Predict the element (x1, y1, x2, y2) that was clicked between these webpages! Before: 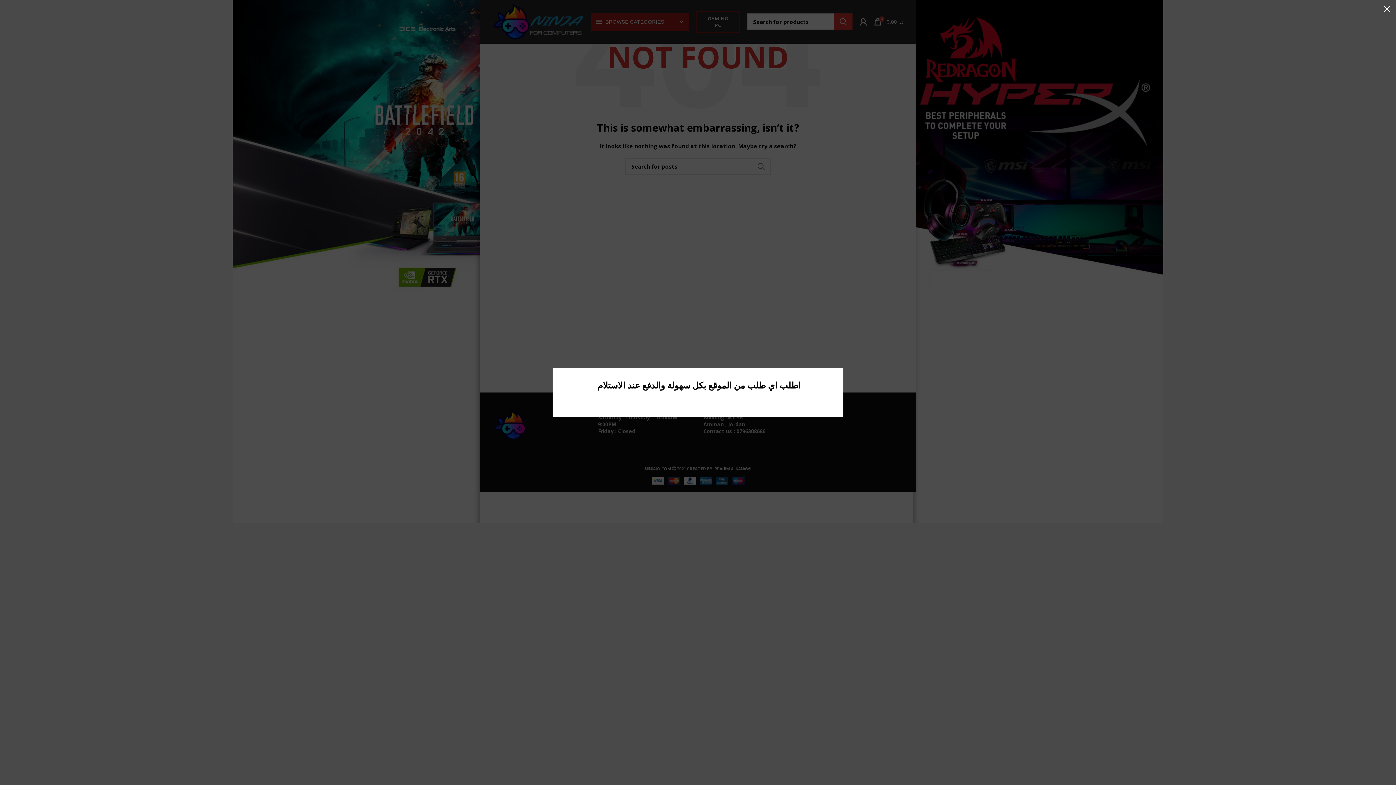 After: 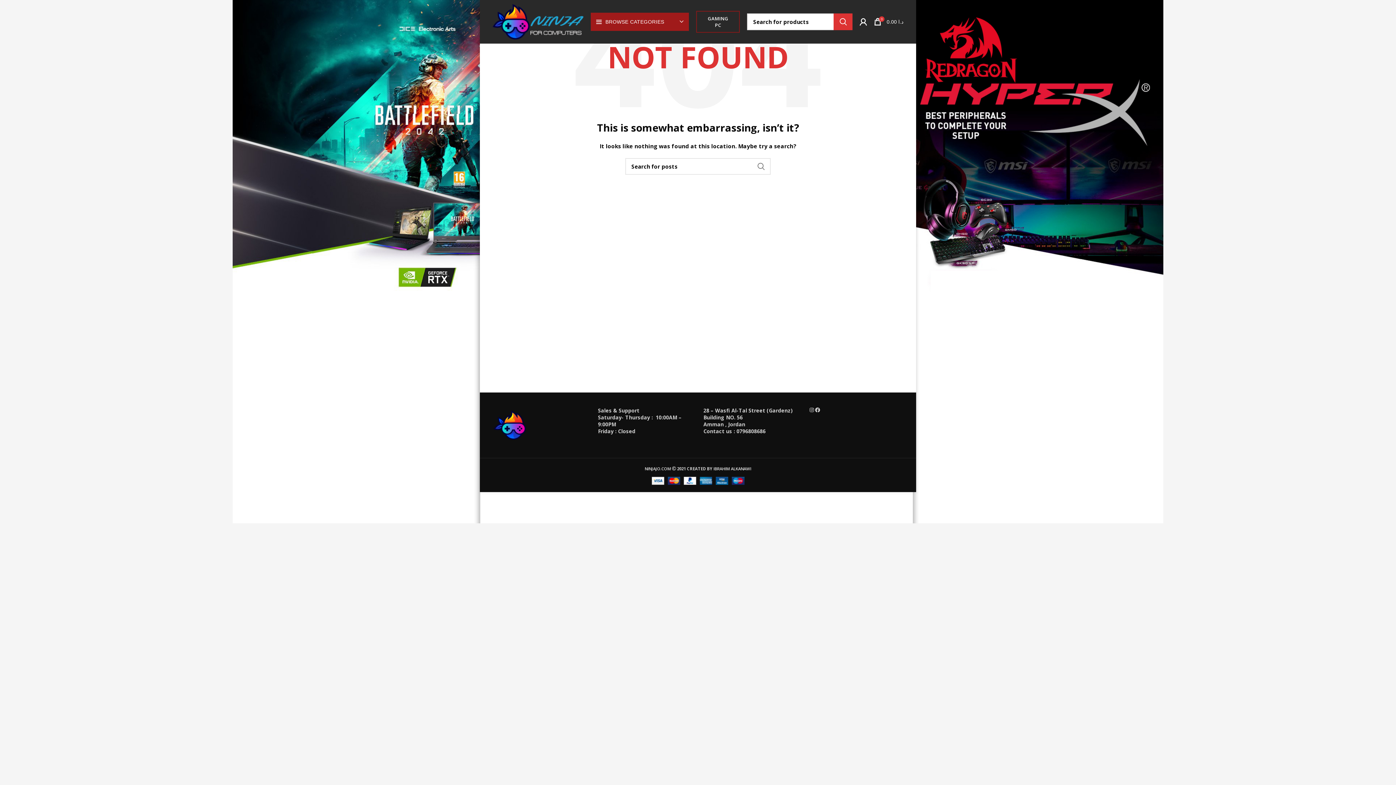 Action: label: × bbox: (1378, 0, 1396, 18)